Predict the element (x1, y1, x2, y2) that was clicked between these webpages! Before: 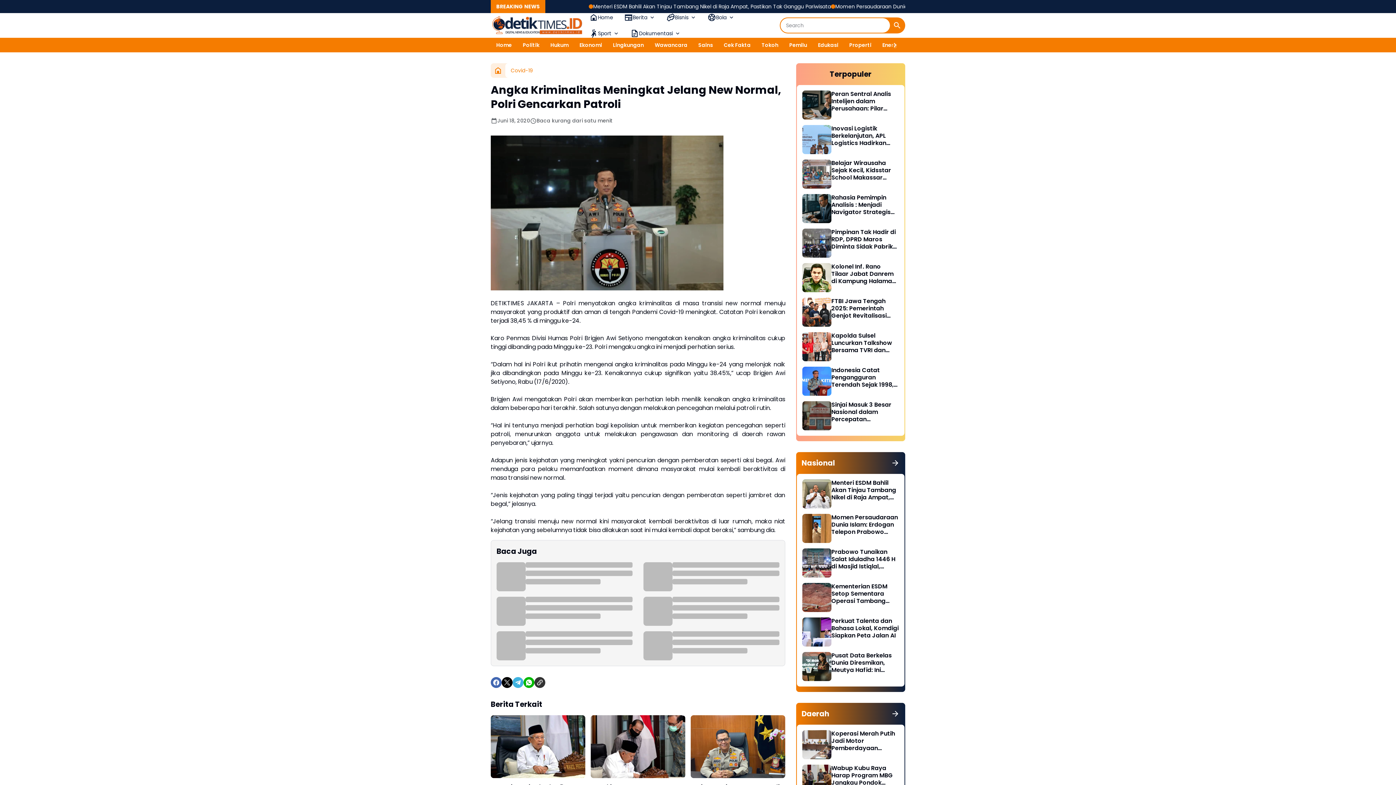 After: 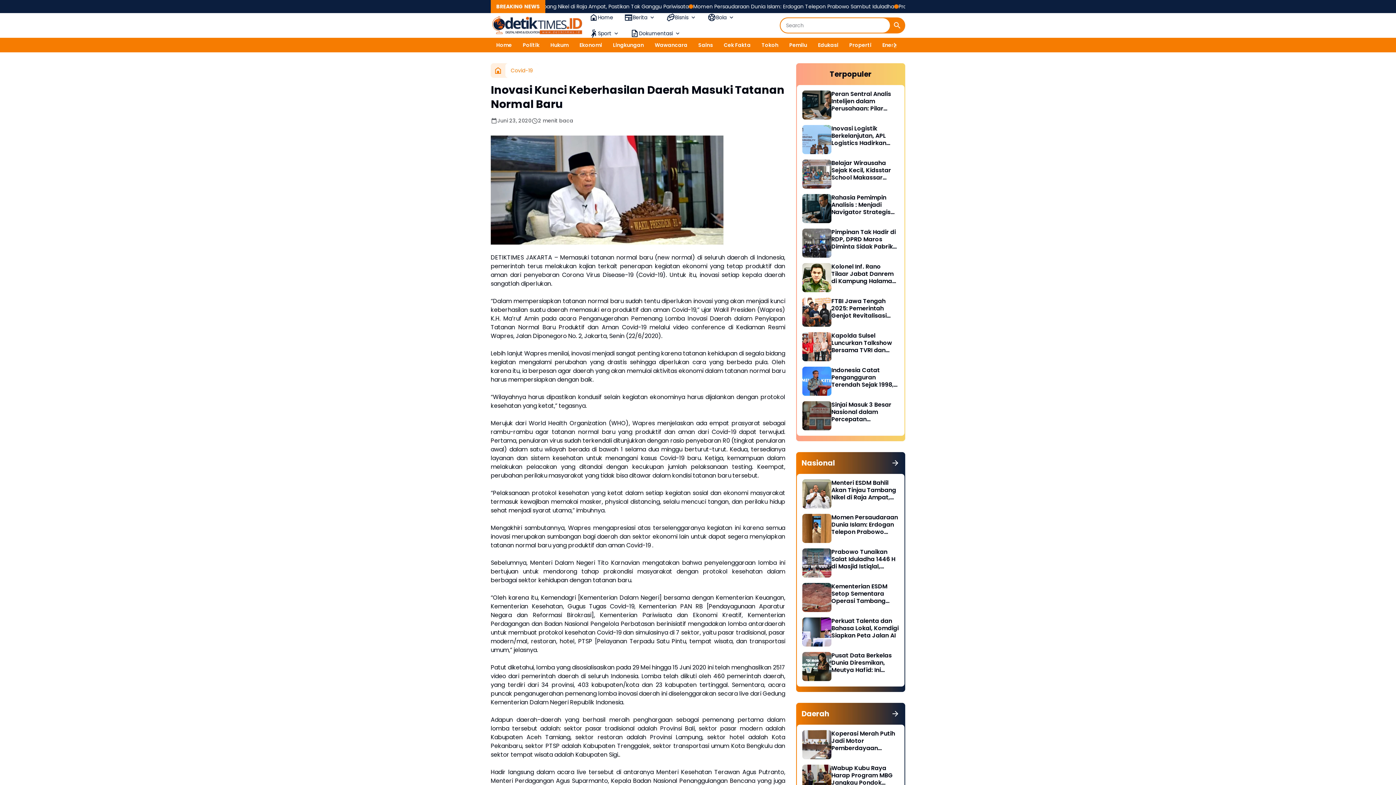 Action: bbox: (490, 715, 585, 778) label: Inovasi Kunci Keberhasilan Daerah Masuki Tatanan Normal Baru